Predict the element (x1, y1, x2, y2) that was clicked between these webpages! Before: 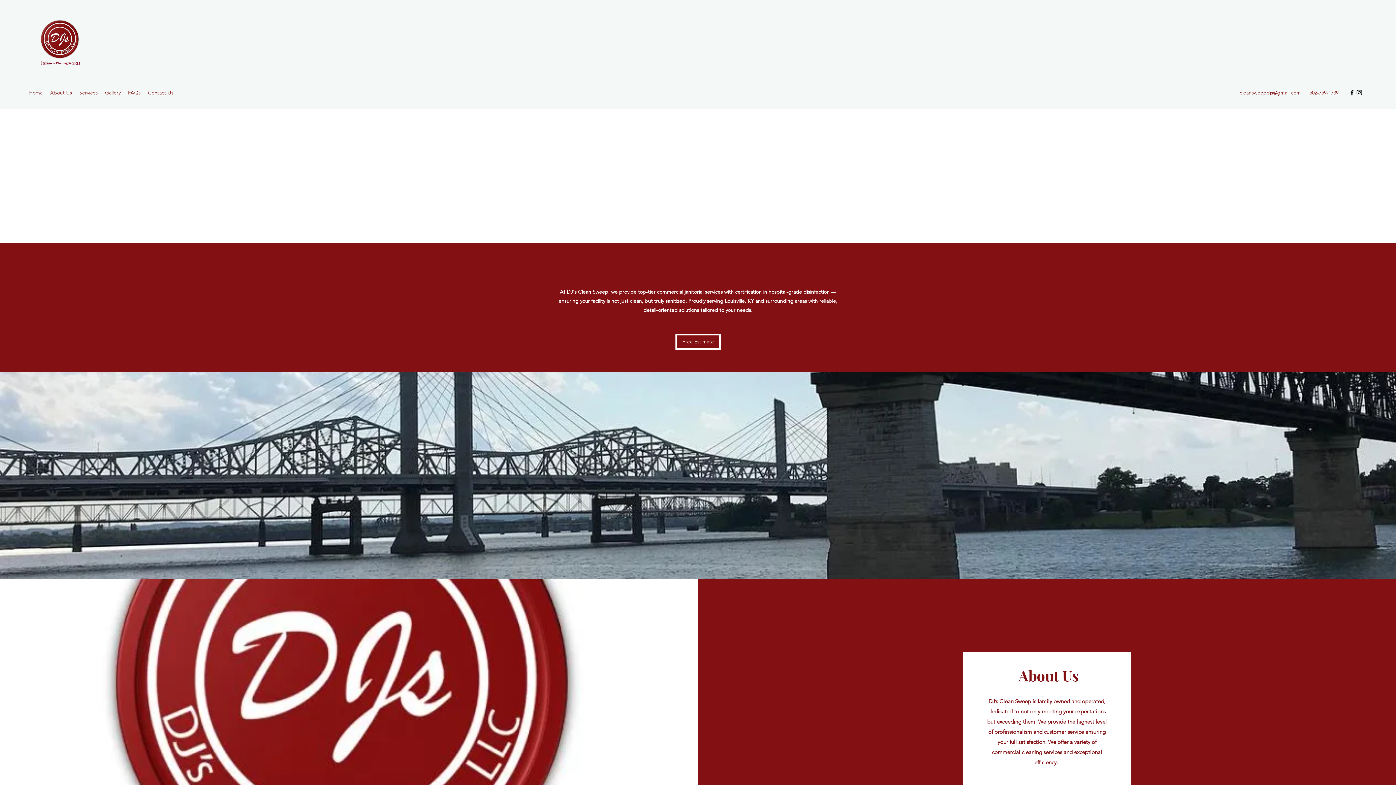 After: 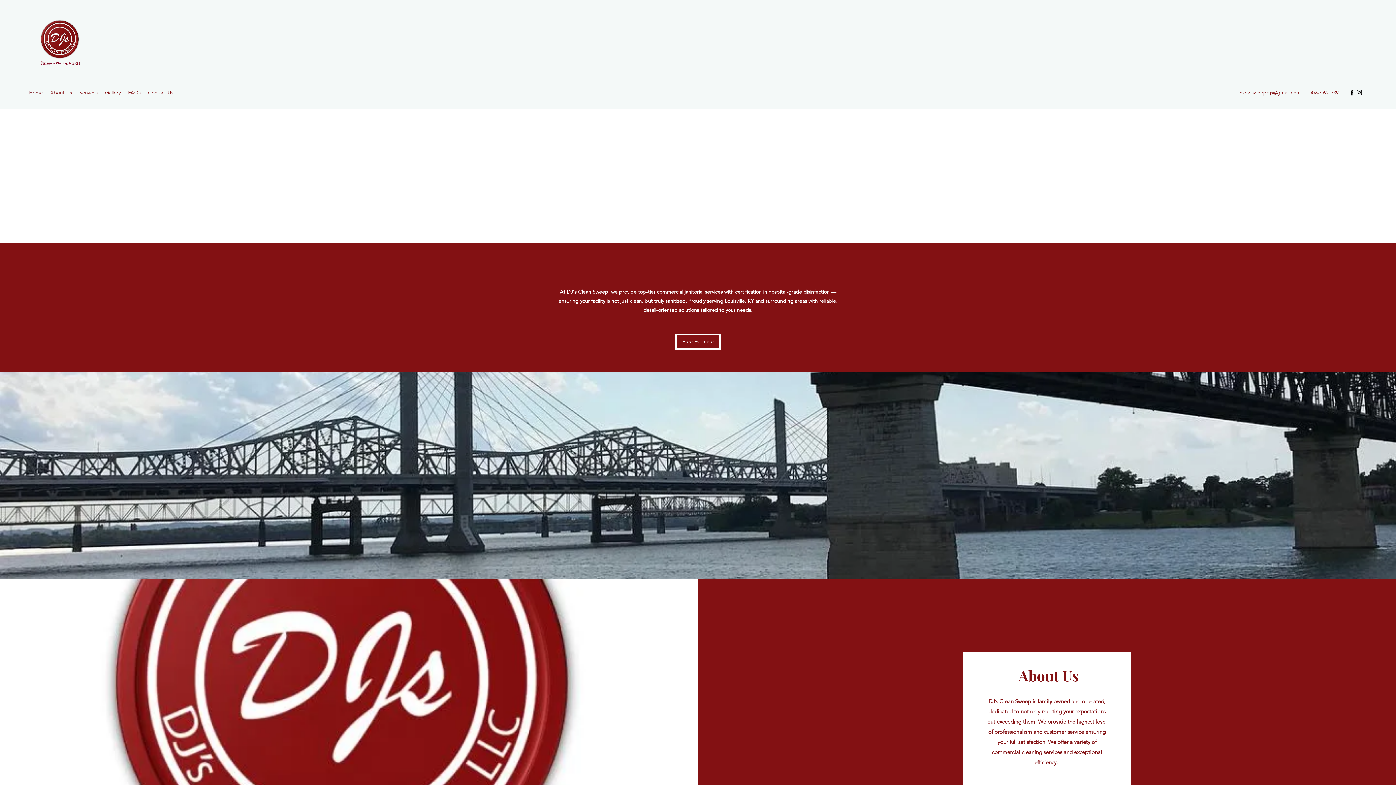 Action: label: Instagram bbox: (1356, 89, 1363, 96)